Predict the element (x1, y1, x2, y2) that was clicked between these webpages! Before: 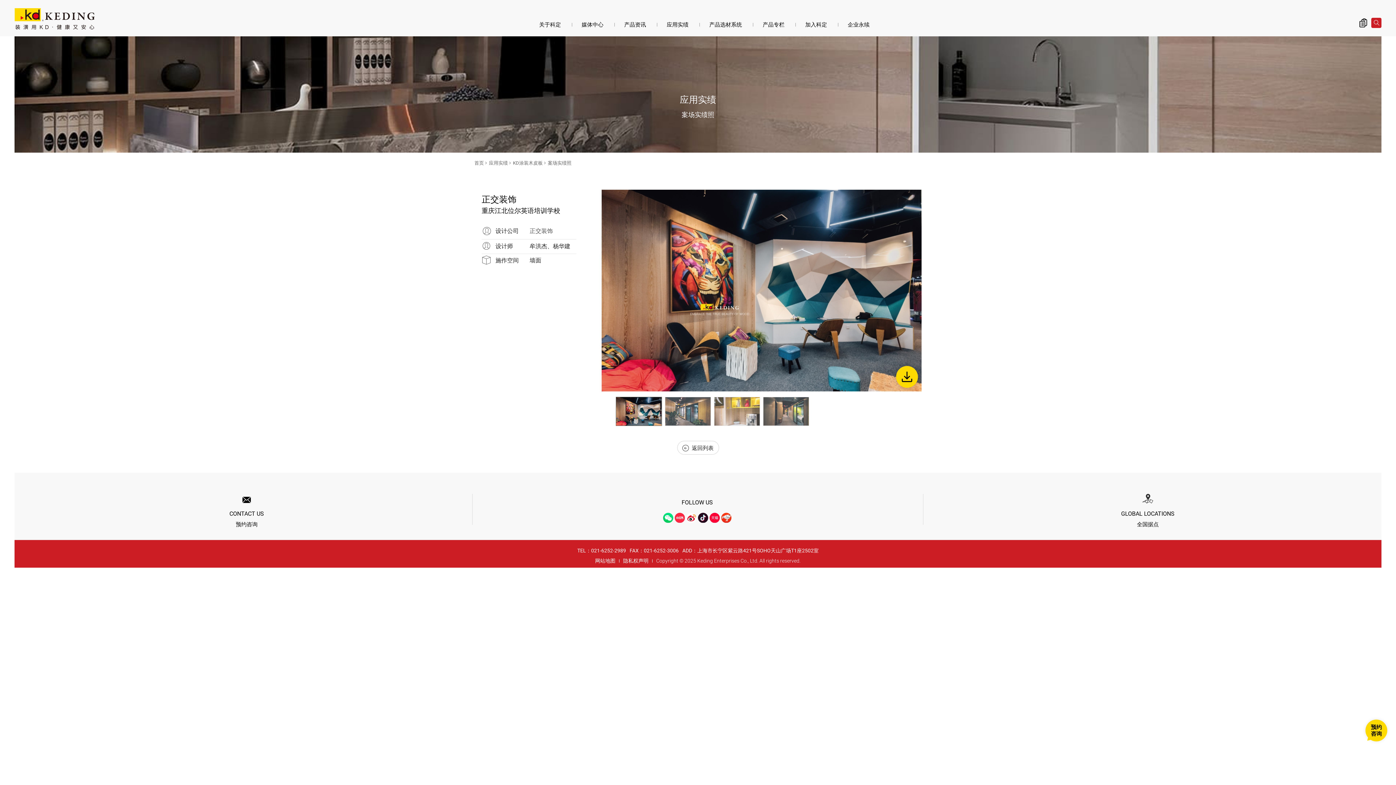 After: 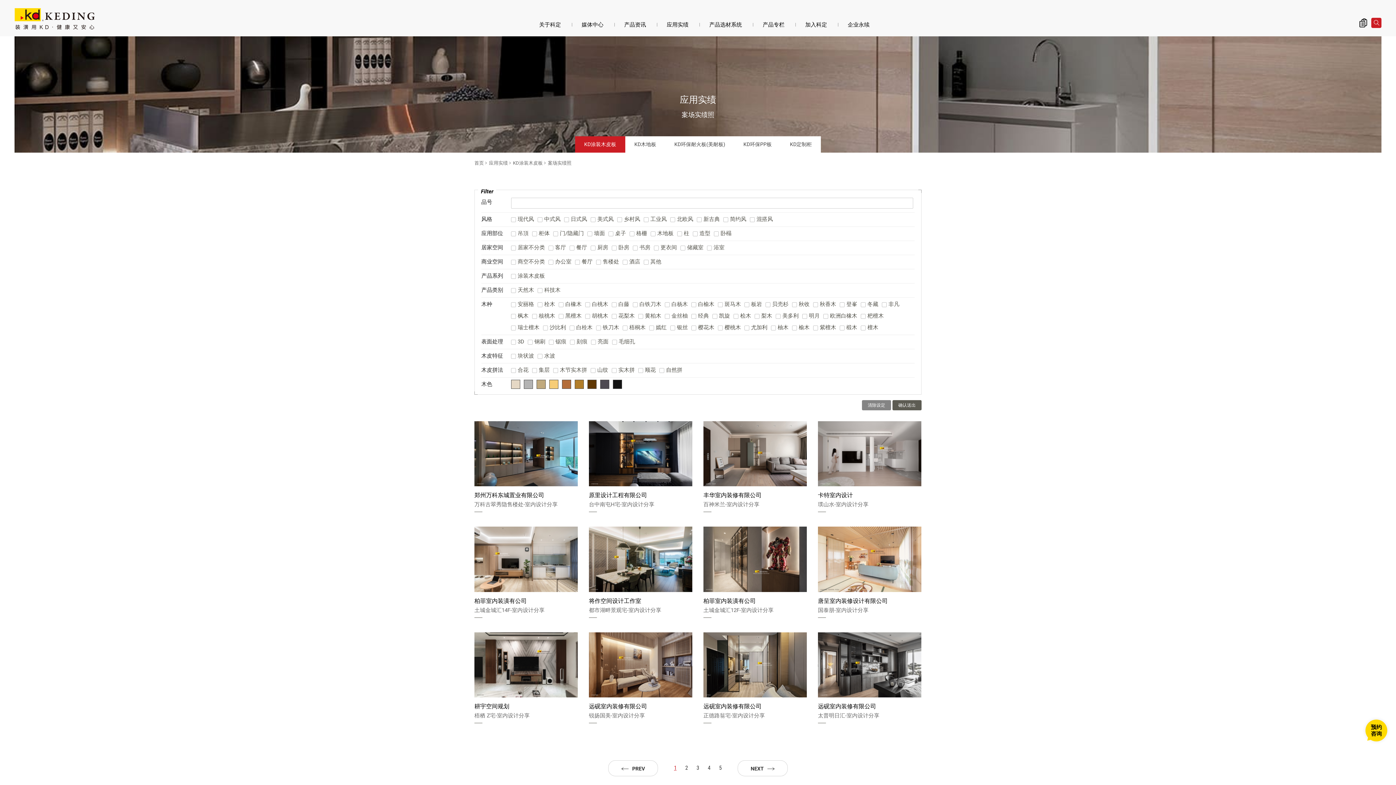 Action: label: 案场实绩照 bbox: (548, 160, 571, 165)